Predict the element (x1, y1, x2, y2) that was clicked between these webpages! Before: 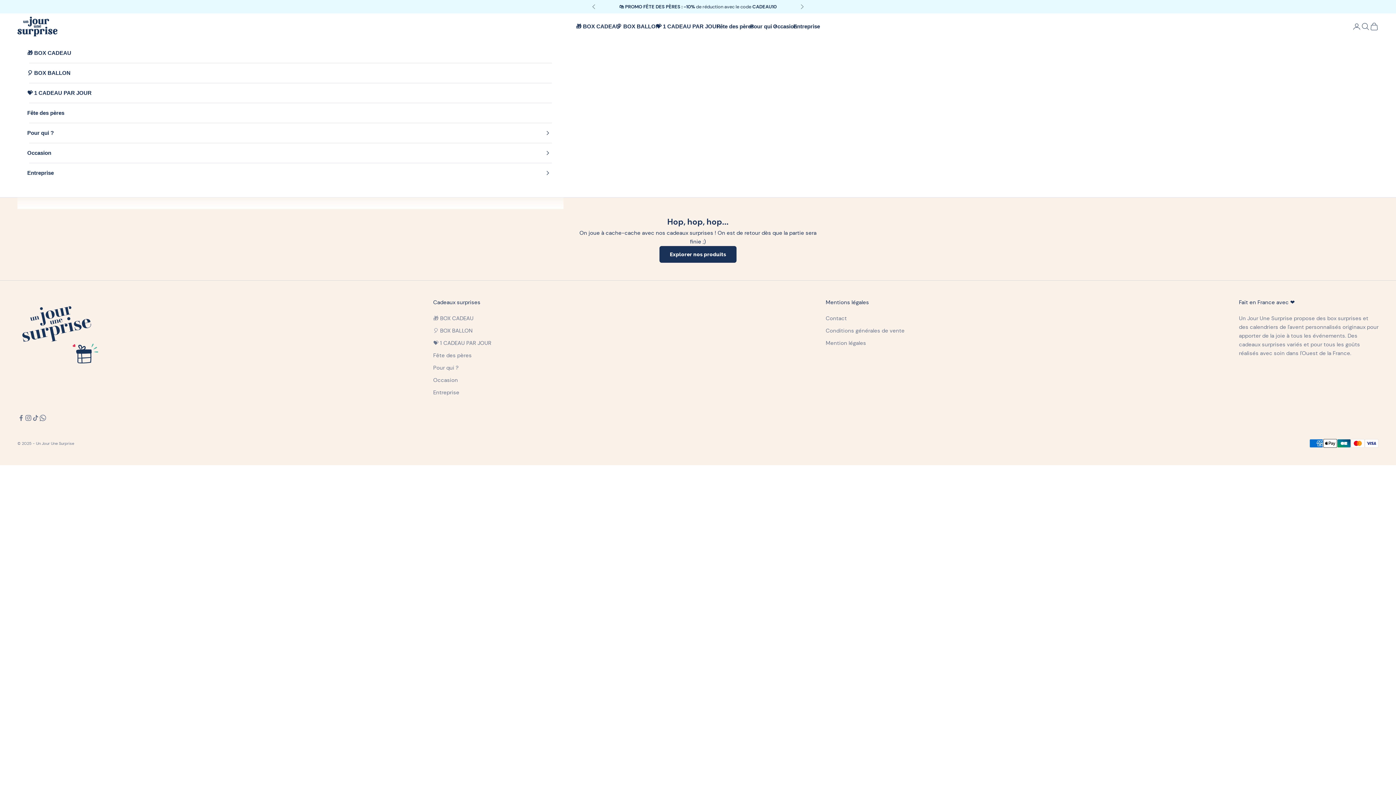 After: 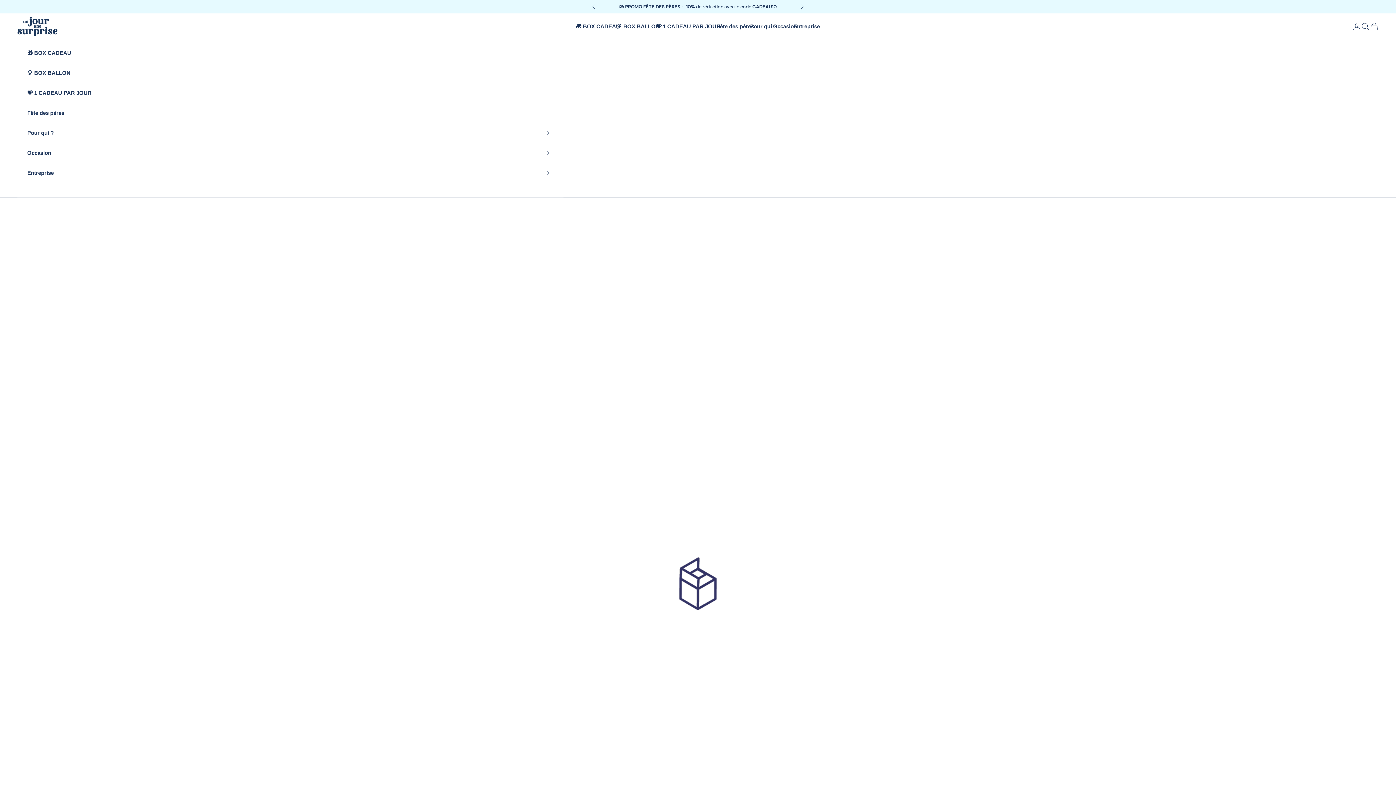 Action: bbox: (616, 22, 659, 30) label: 🎈 BOX BALLON